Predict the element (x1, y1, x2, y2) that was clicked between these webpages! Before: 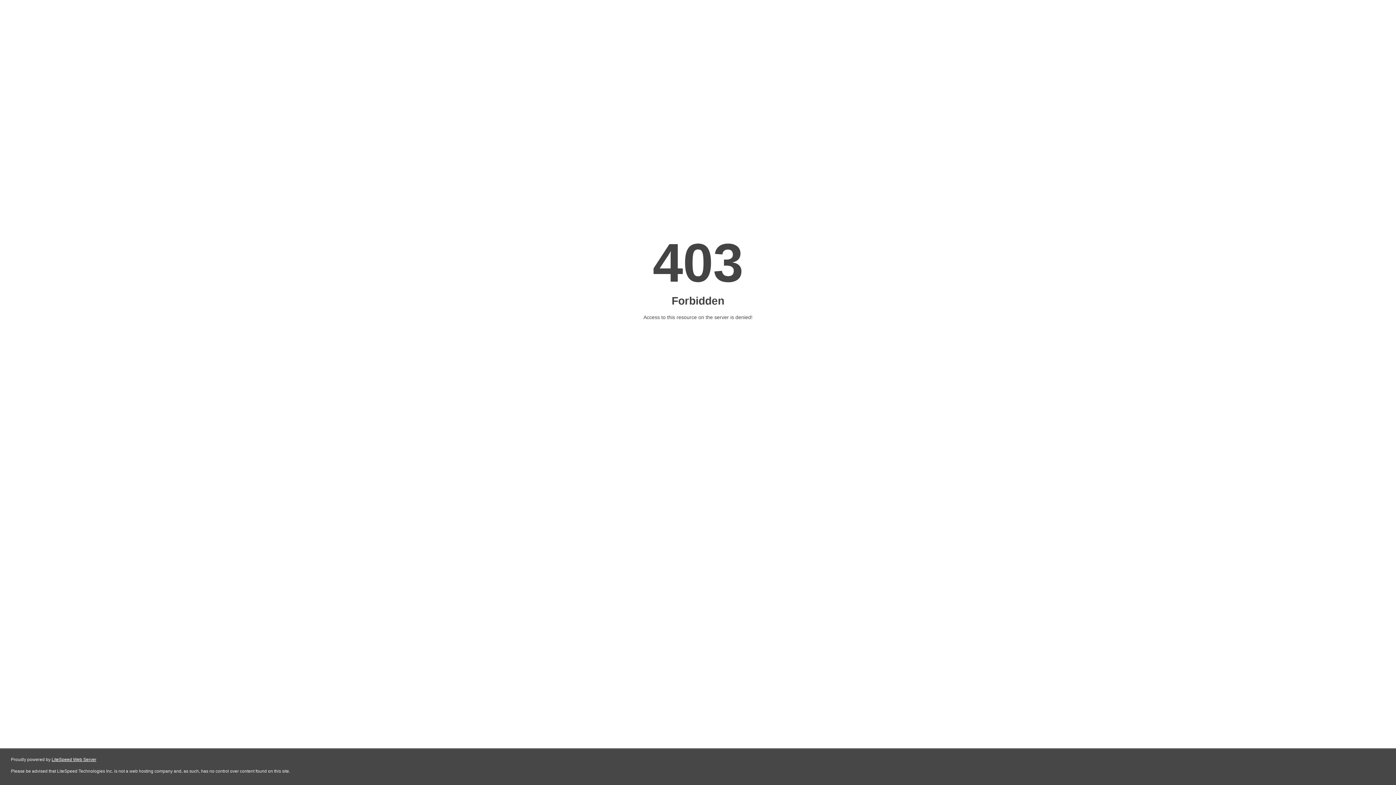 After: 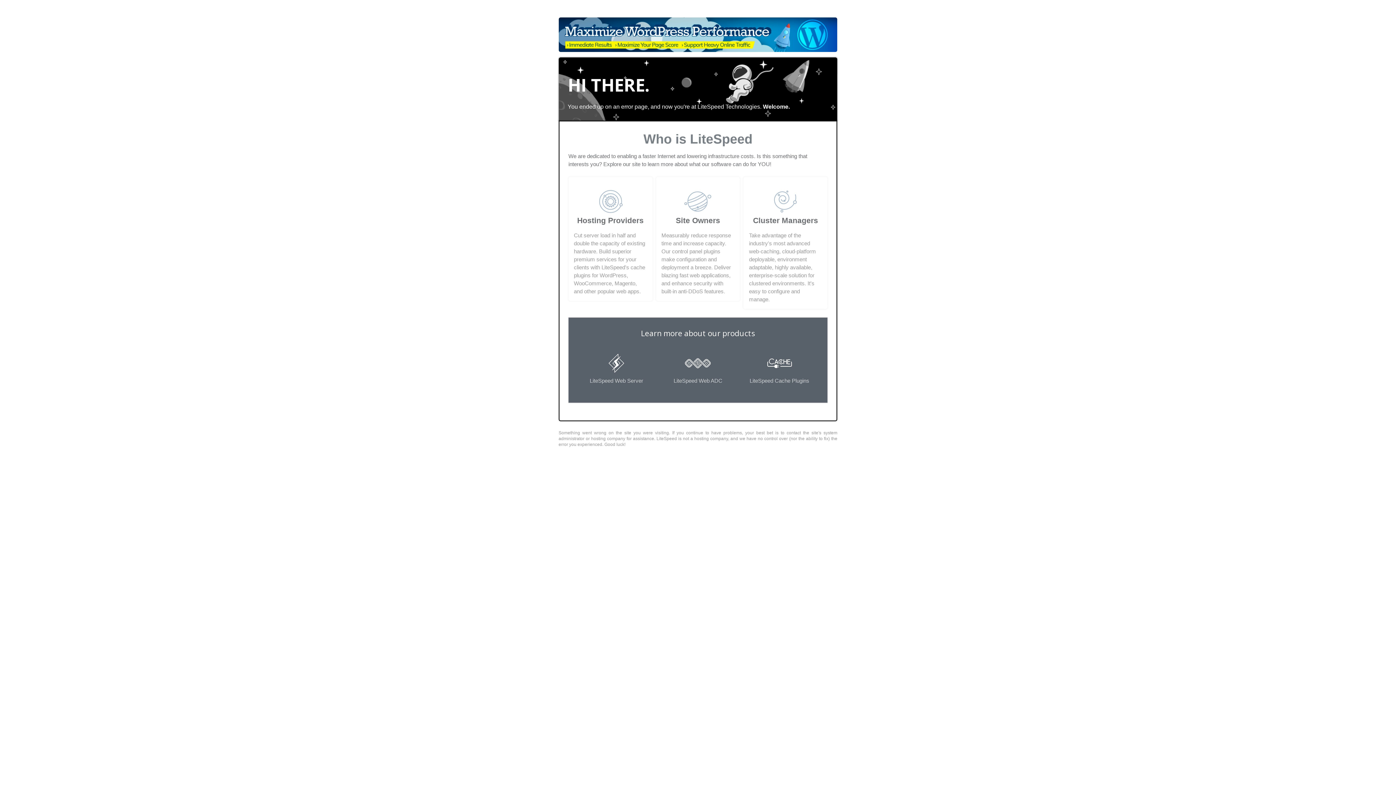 Action: bbox: (51, 757, 96, 762) label: LiteSpeed Web Server